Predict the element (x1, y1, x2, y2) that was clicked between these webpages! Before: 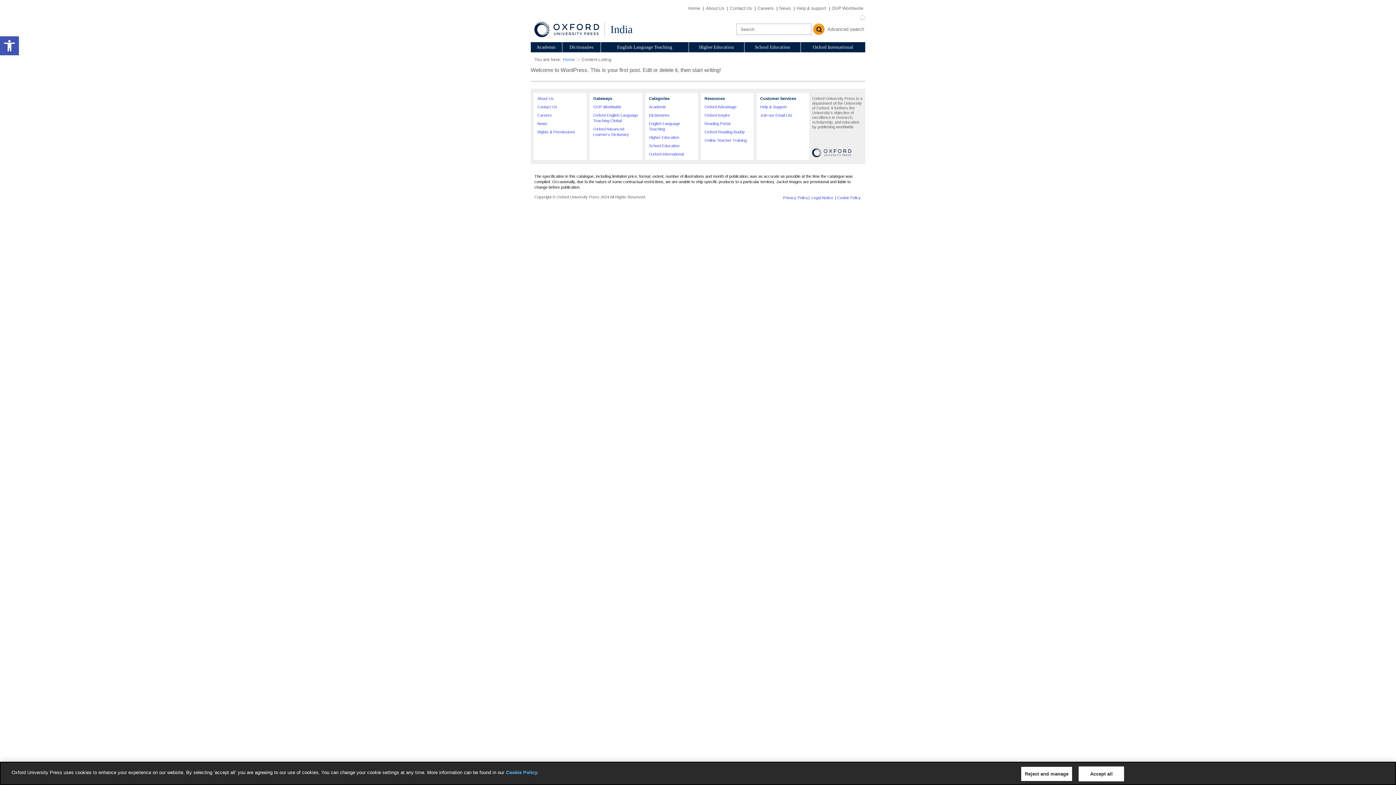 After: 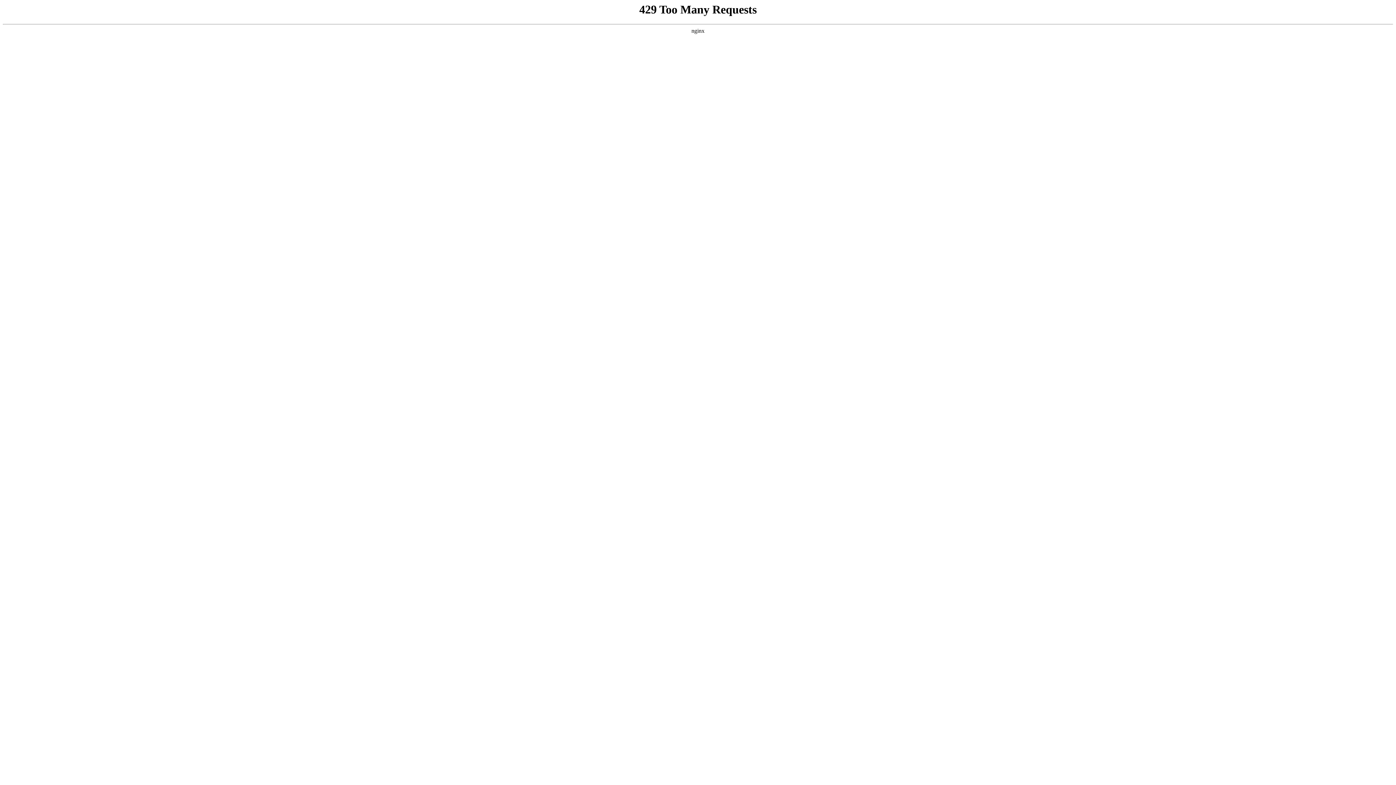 Action: bbox: (831, 5, 865, 10) label: OUP Worldwide